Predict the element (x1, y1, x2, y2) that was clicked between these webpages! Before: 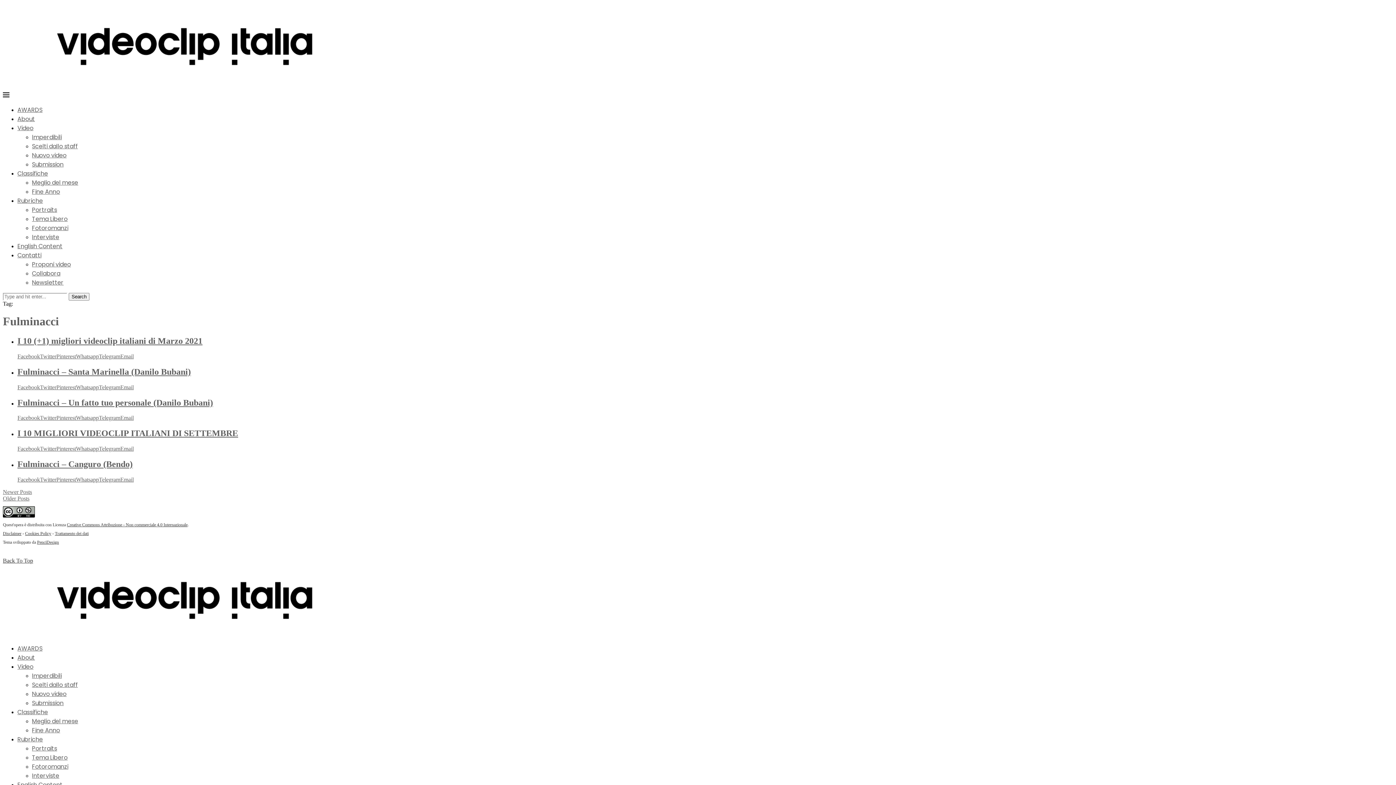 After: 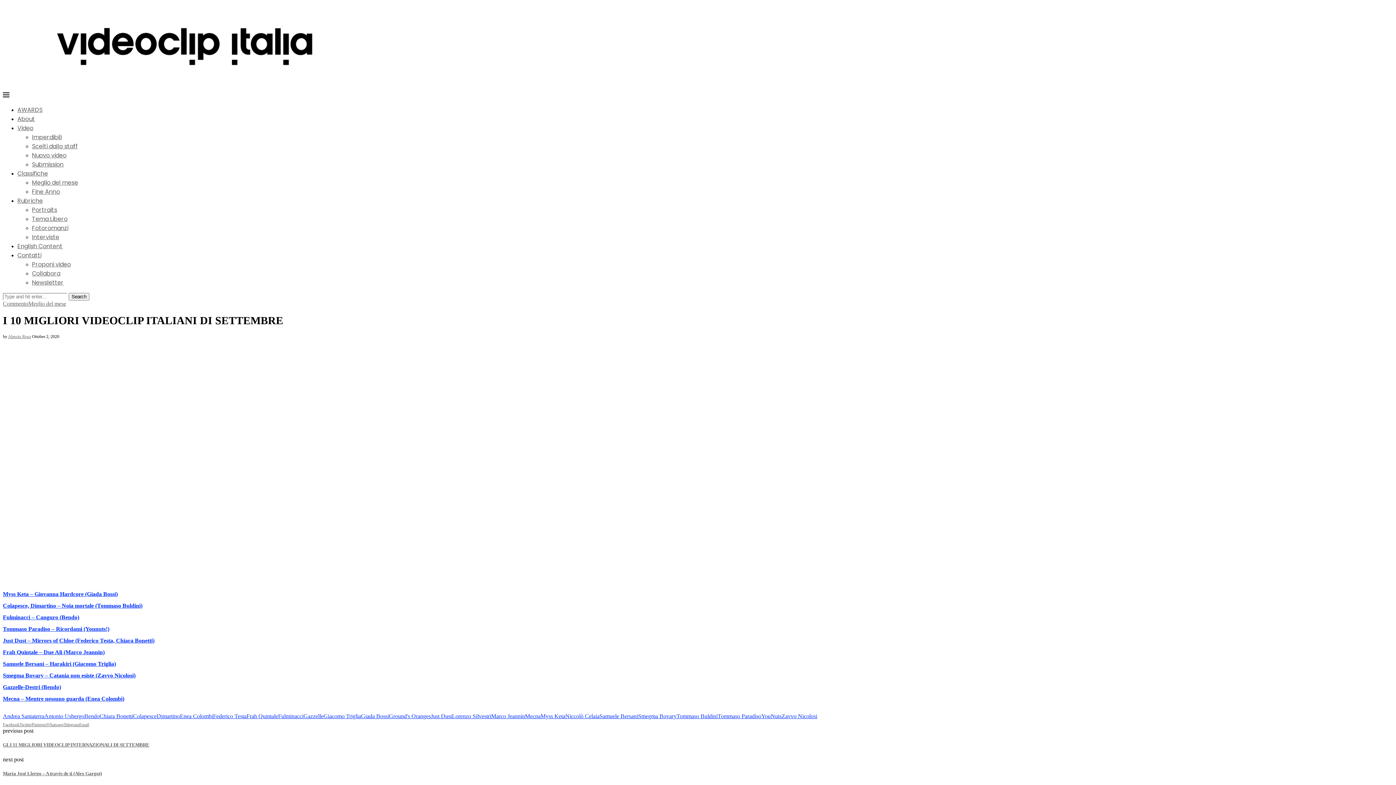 Action: label: I 10 MIGLIORI VIDEOCLIP ITALIANI DI SETTEMBRE bbox: (17, 428, 238, 438)